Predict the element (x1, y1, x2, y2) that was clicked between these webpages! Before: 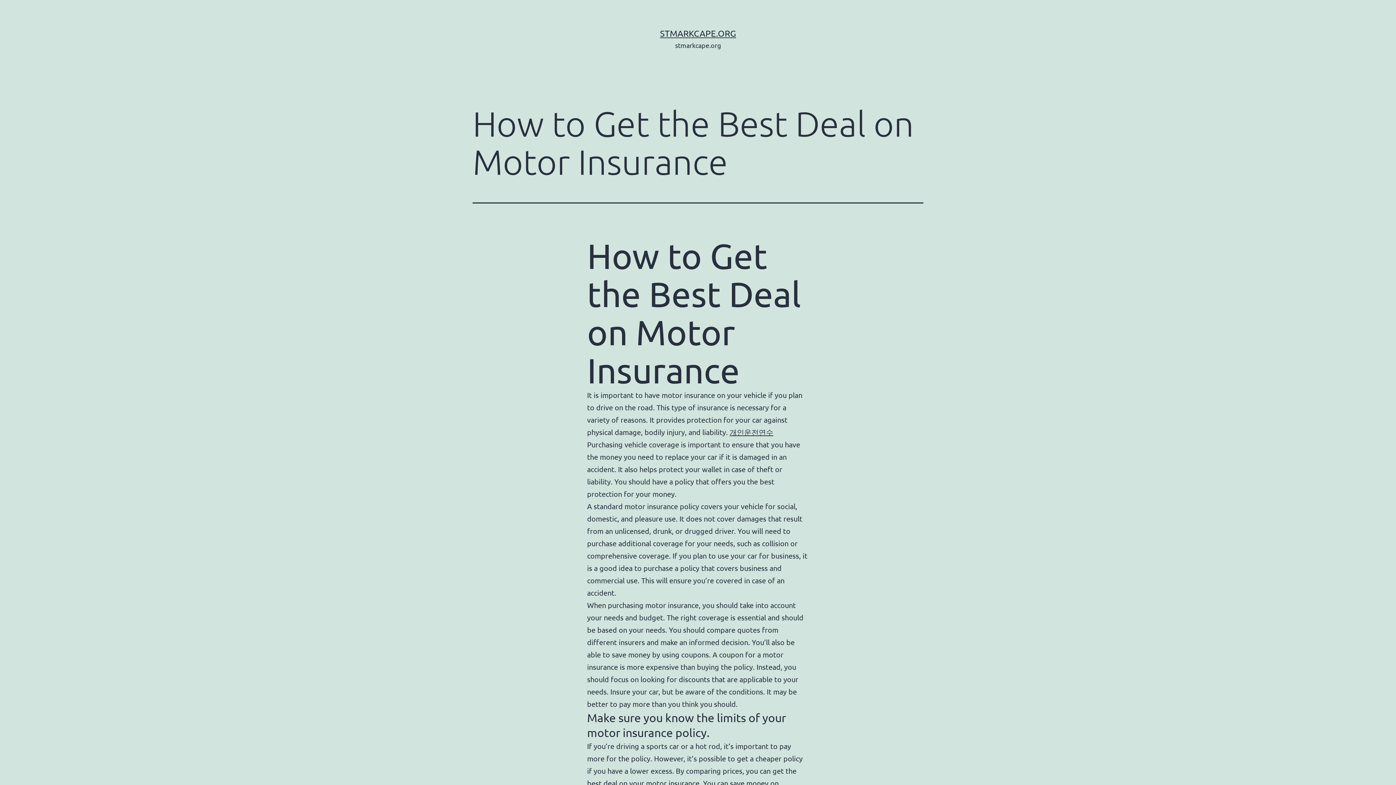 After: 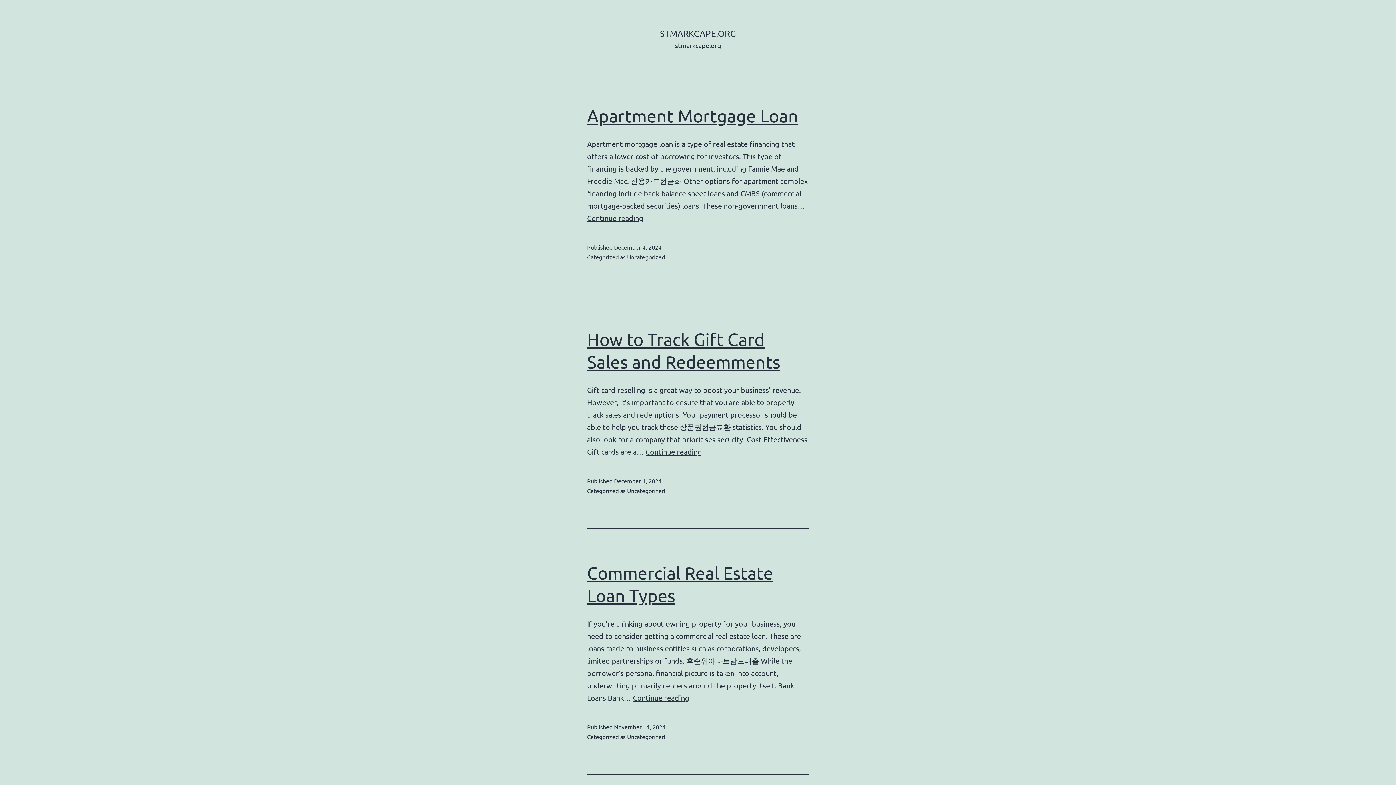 Action: bbox: (660, 28, 736, 38) label: STMARKCAPE.ORG